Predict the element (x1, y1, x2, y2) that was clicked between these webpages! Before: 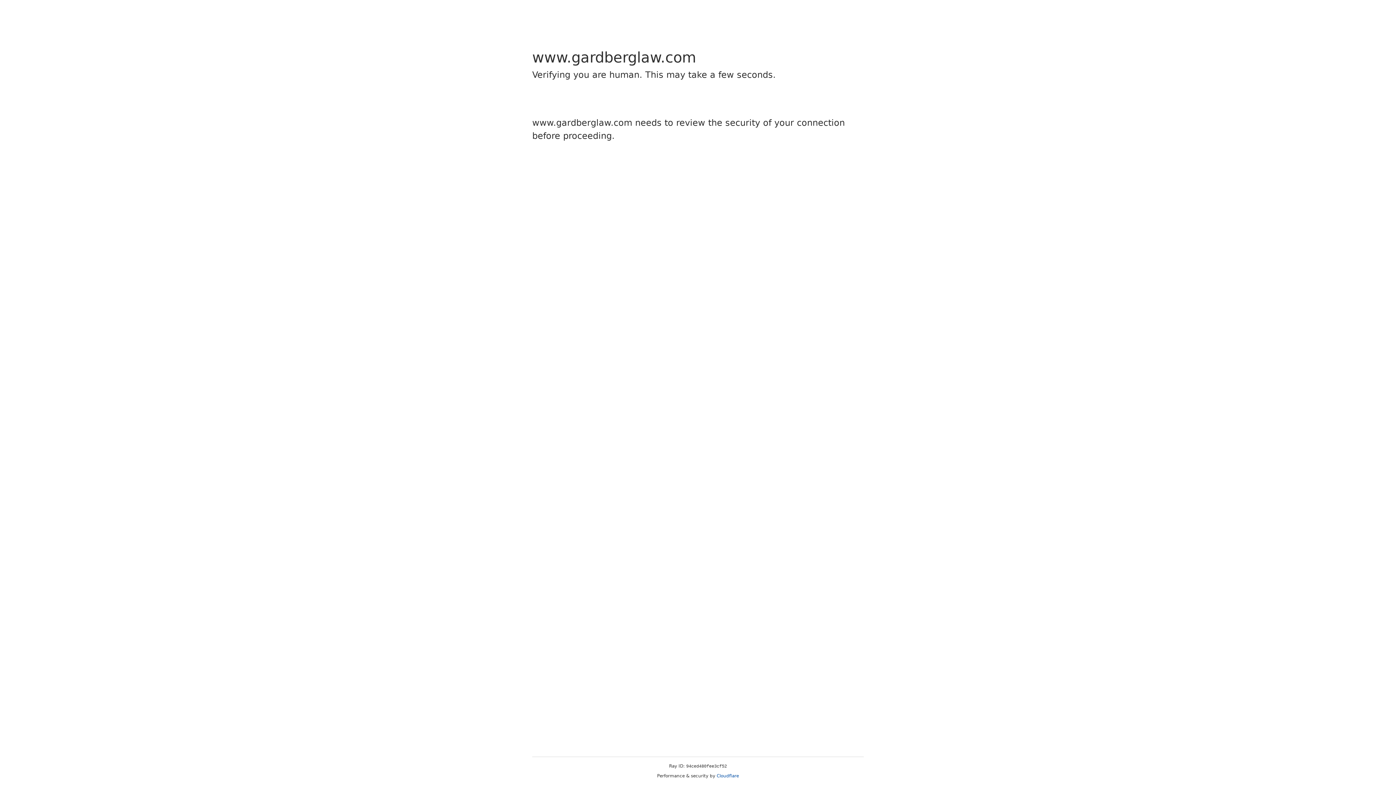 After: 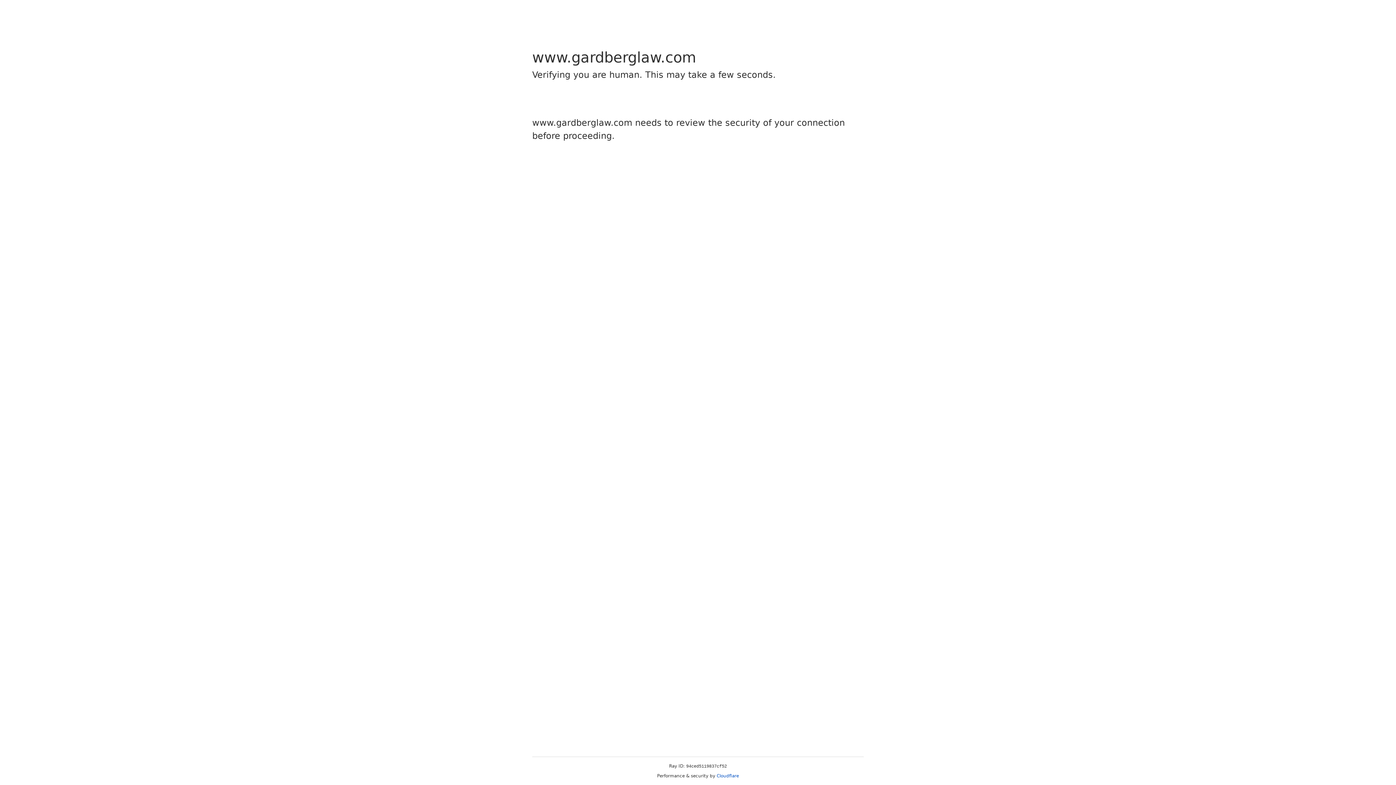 Action: bbox: (716, 773, 739, 778) label: Cloudflare